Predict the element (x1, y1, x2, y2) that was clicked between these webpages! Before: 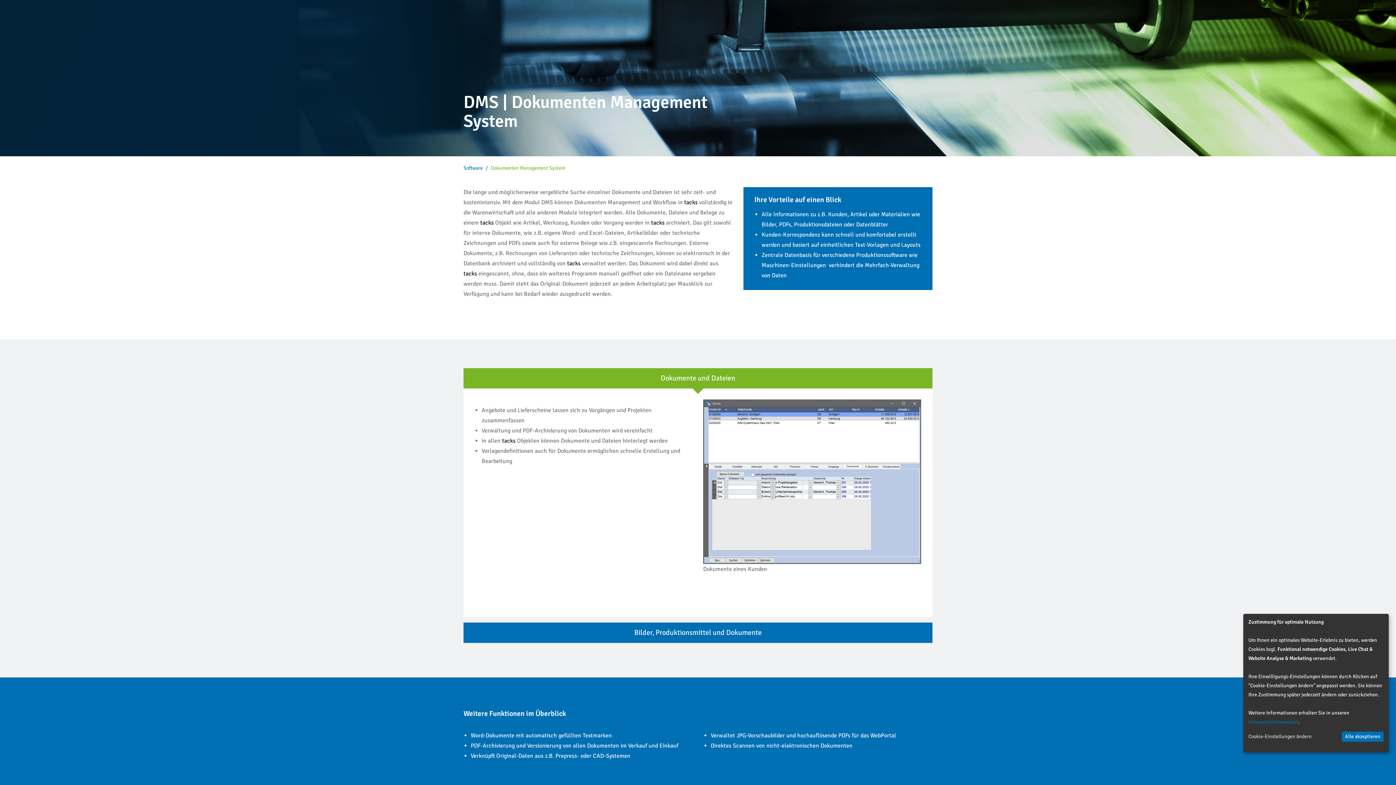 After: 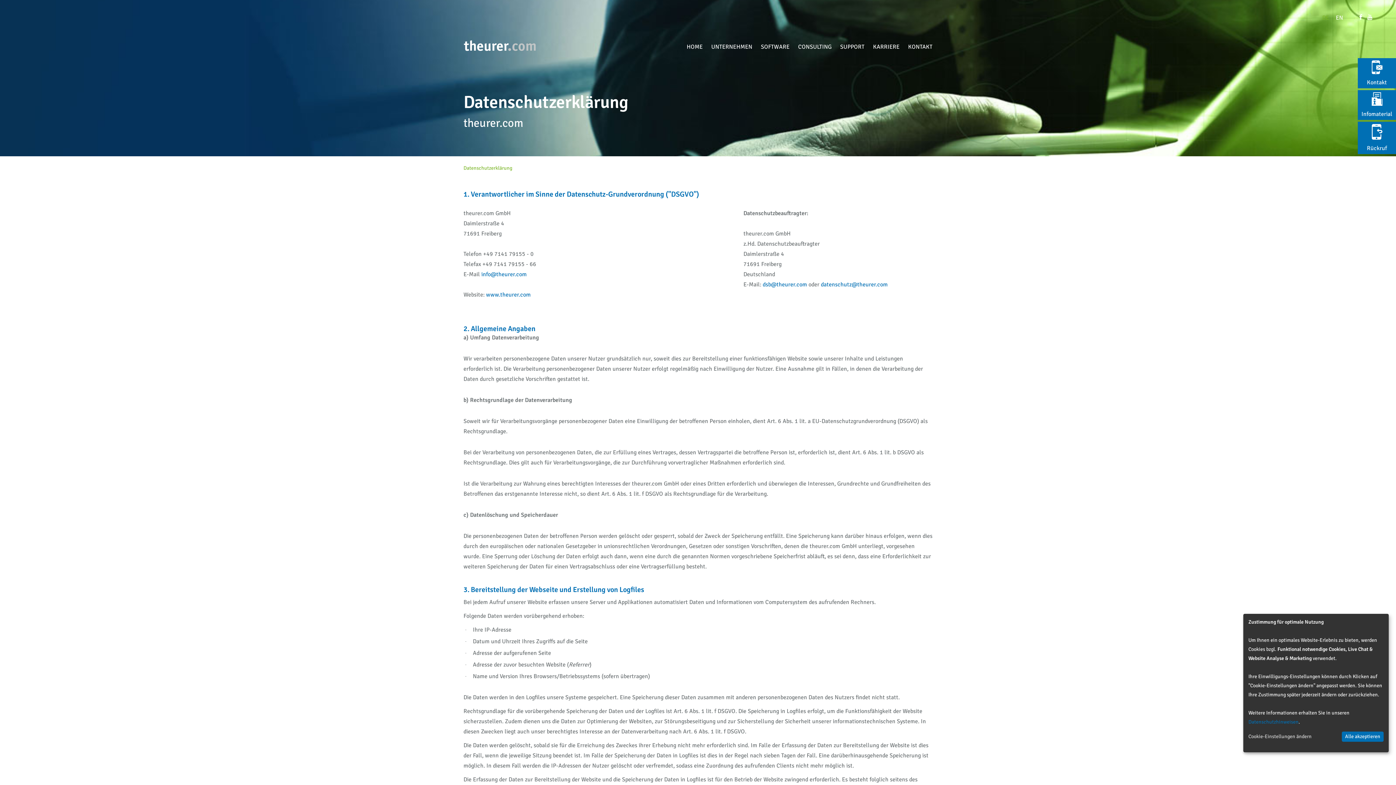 Action: label: Datenschutzhinweisen bbox: (1248, 719, 1298, 725)